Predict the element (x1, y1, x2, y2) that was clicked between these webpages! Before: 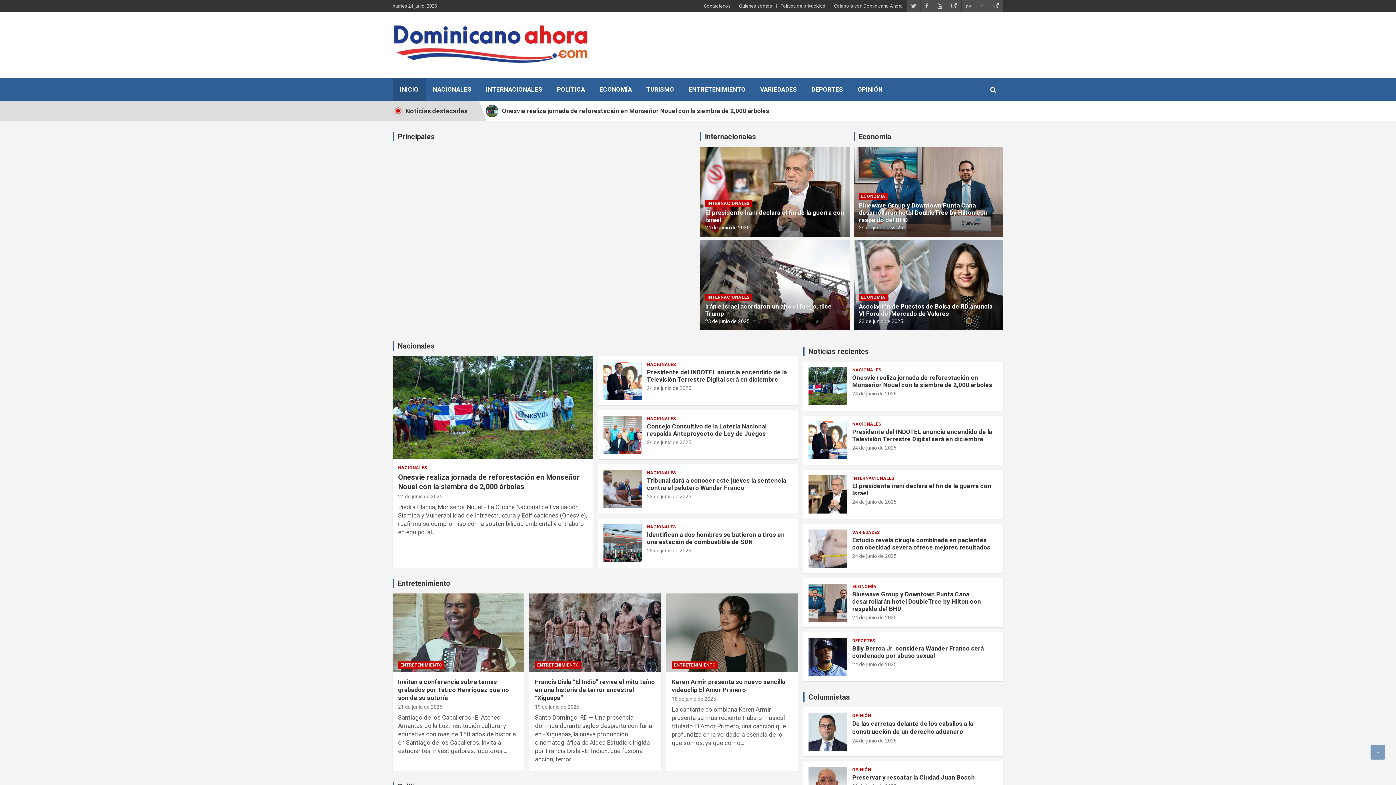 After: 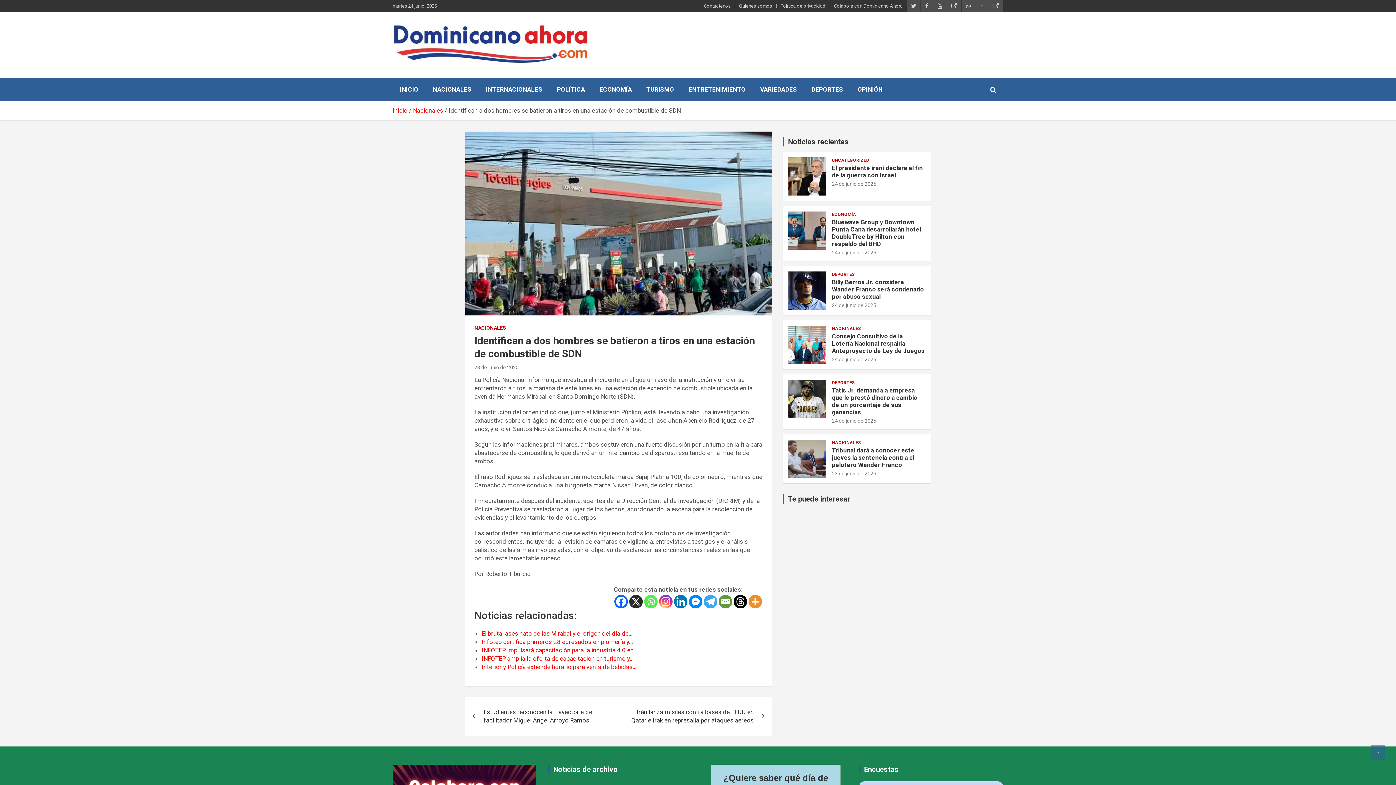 Action: bbox: (603, 524, 641, 562)